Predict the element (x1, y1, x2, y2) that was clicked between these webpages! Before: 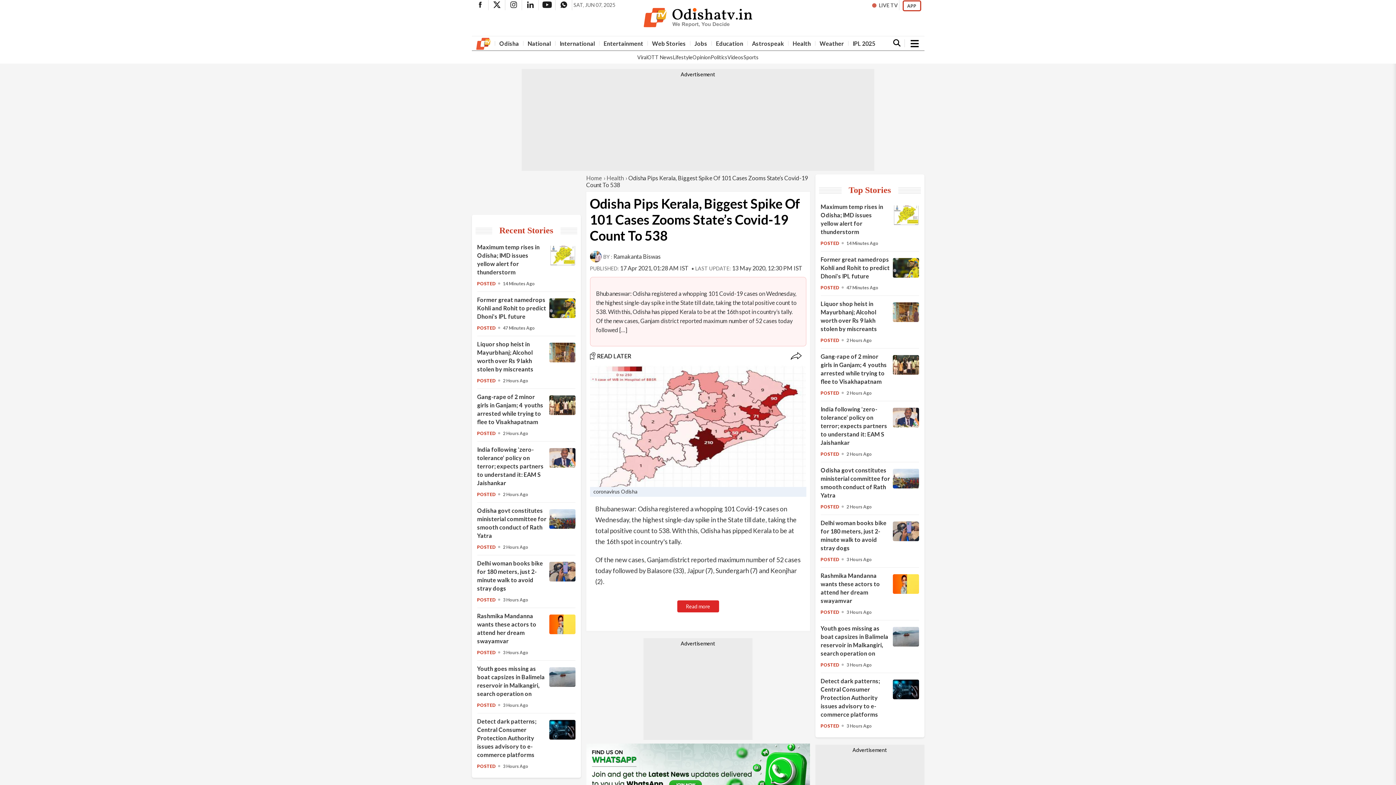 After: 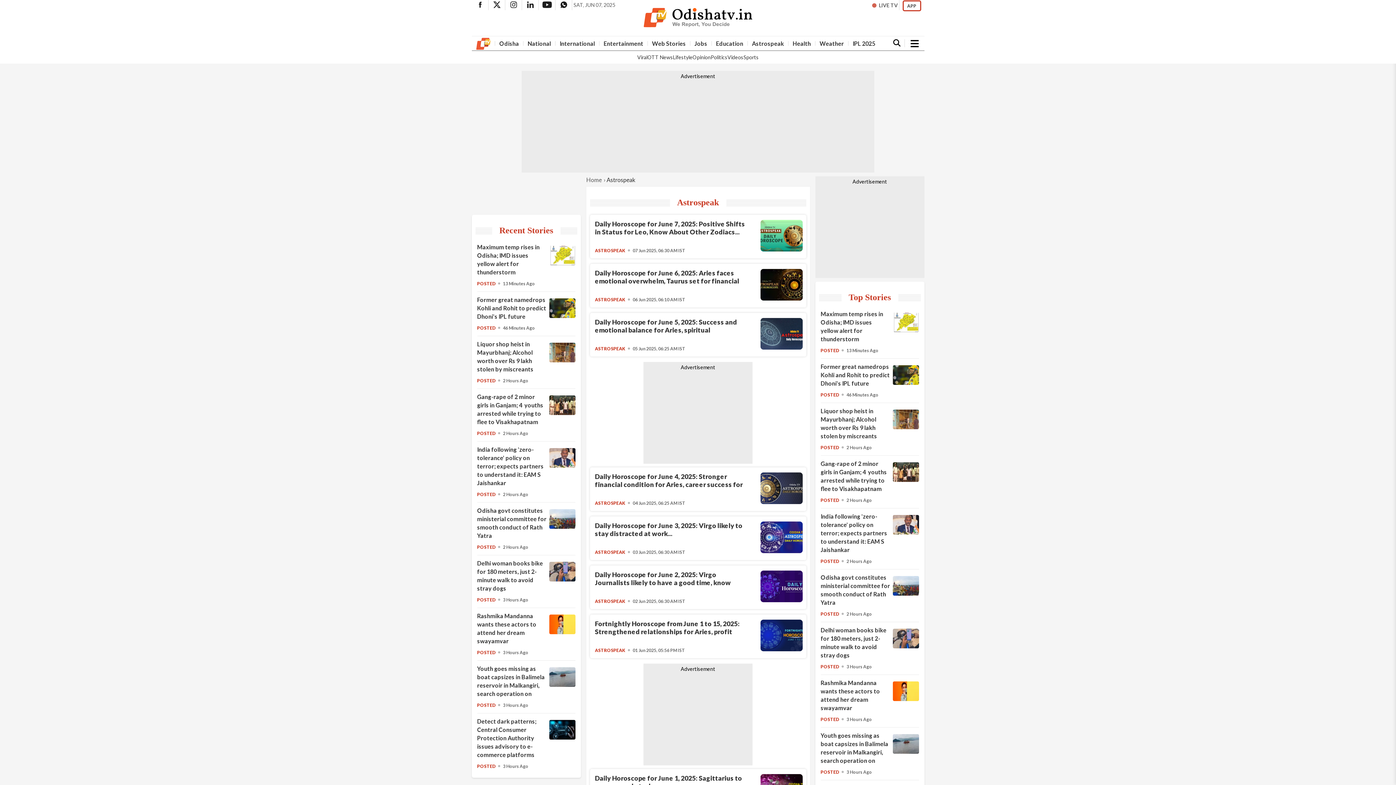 Action: bbox: (752, 40, 784, 46) label: Astrospeak